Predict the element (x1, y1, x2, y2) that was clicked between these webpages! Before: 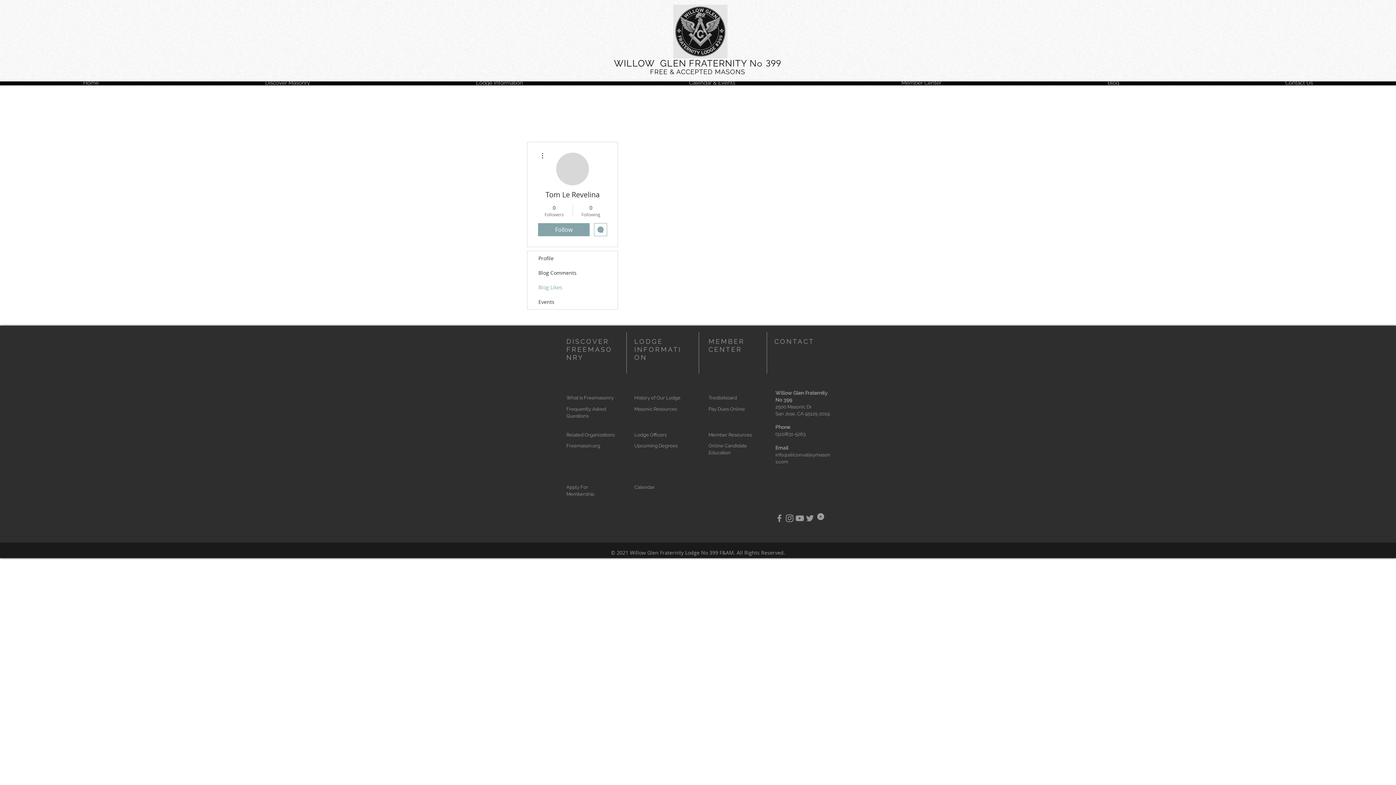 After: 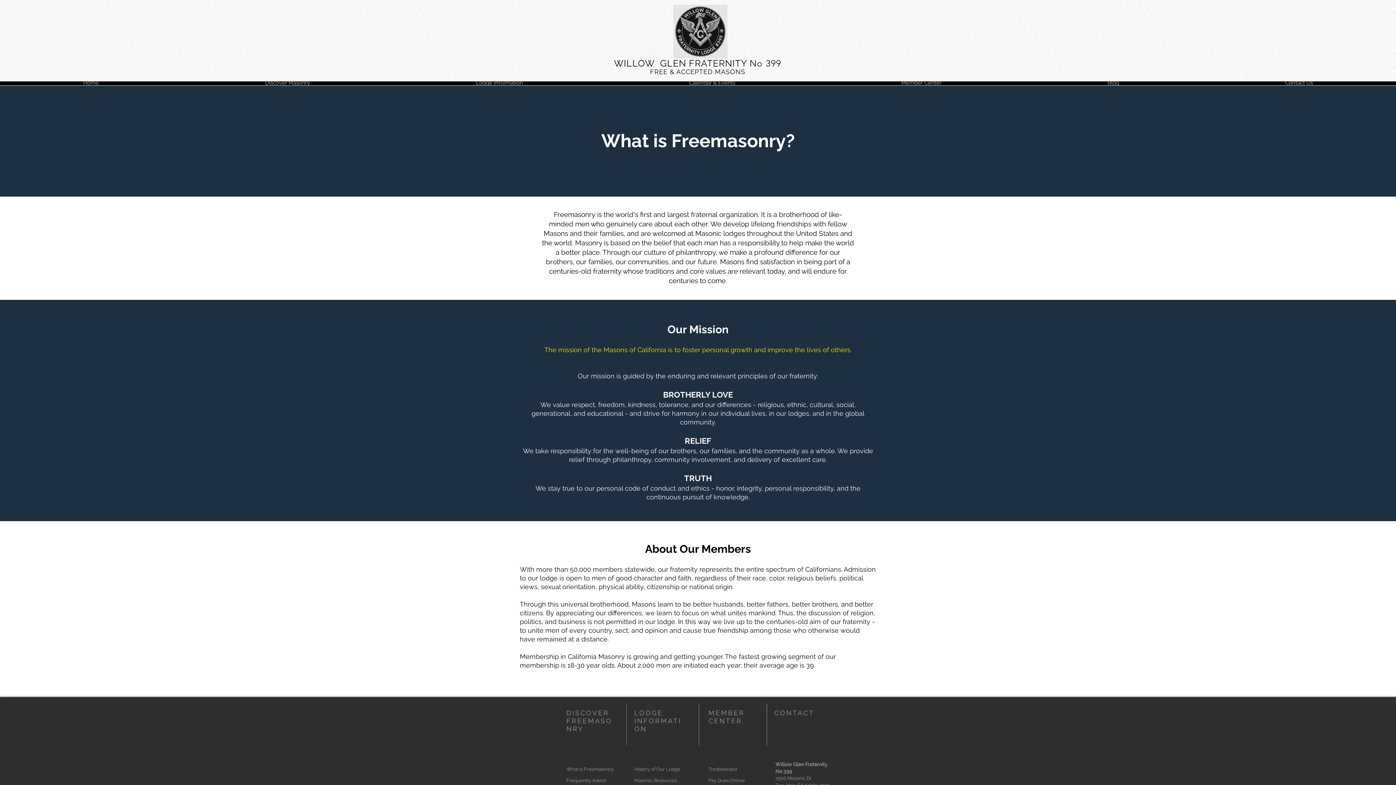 Action: label: What Is Freemasonry bbox: (566, 394, 613, 401)